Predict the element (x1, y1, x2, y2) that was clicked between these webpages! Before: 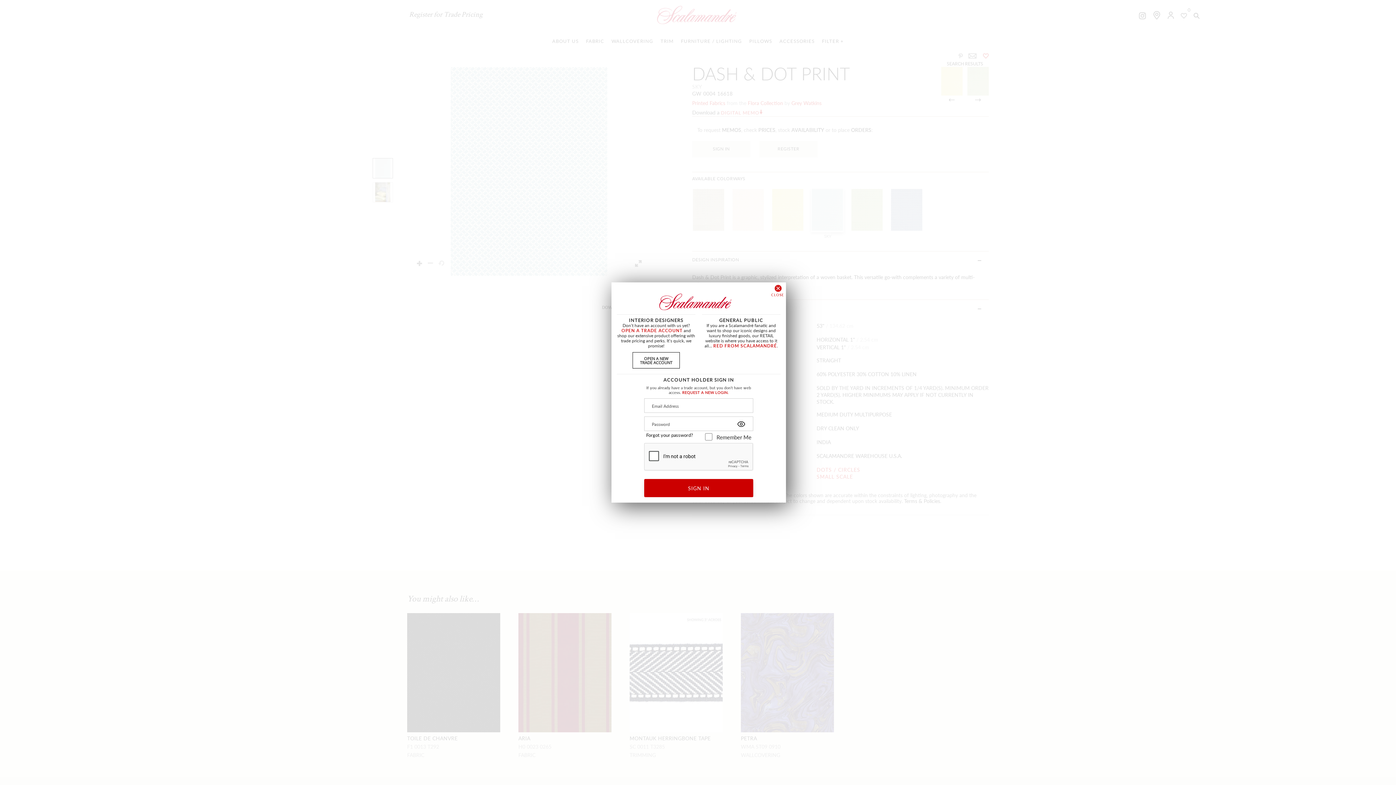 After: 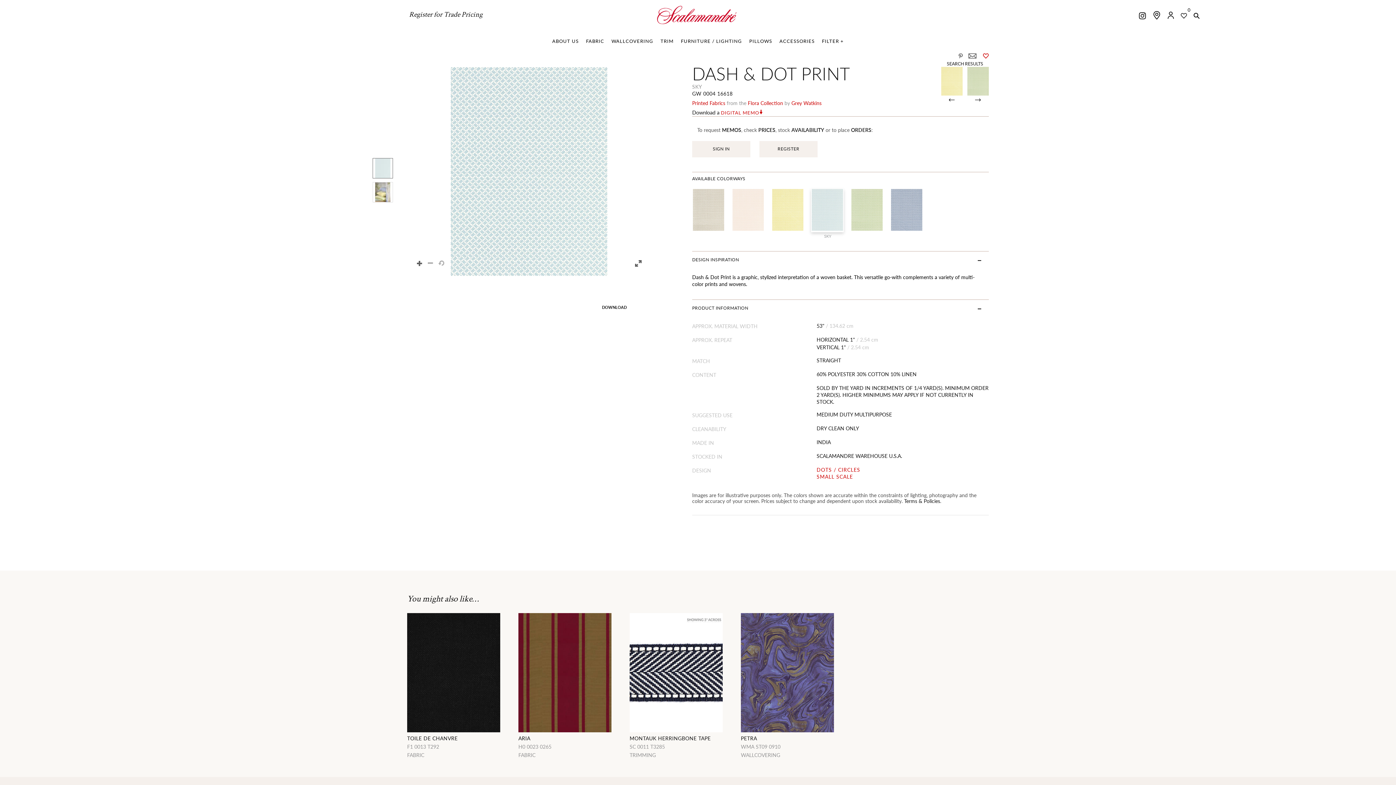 Action: label: OPEN A NEW
TRADE ACCOUNT bbox: (632, 352, 679, 368)